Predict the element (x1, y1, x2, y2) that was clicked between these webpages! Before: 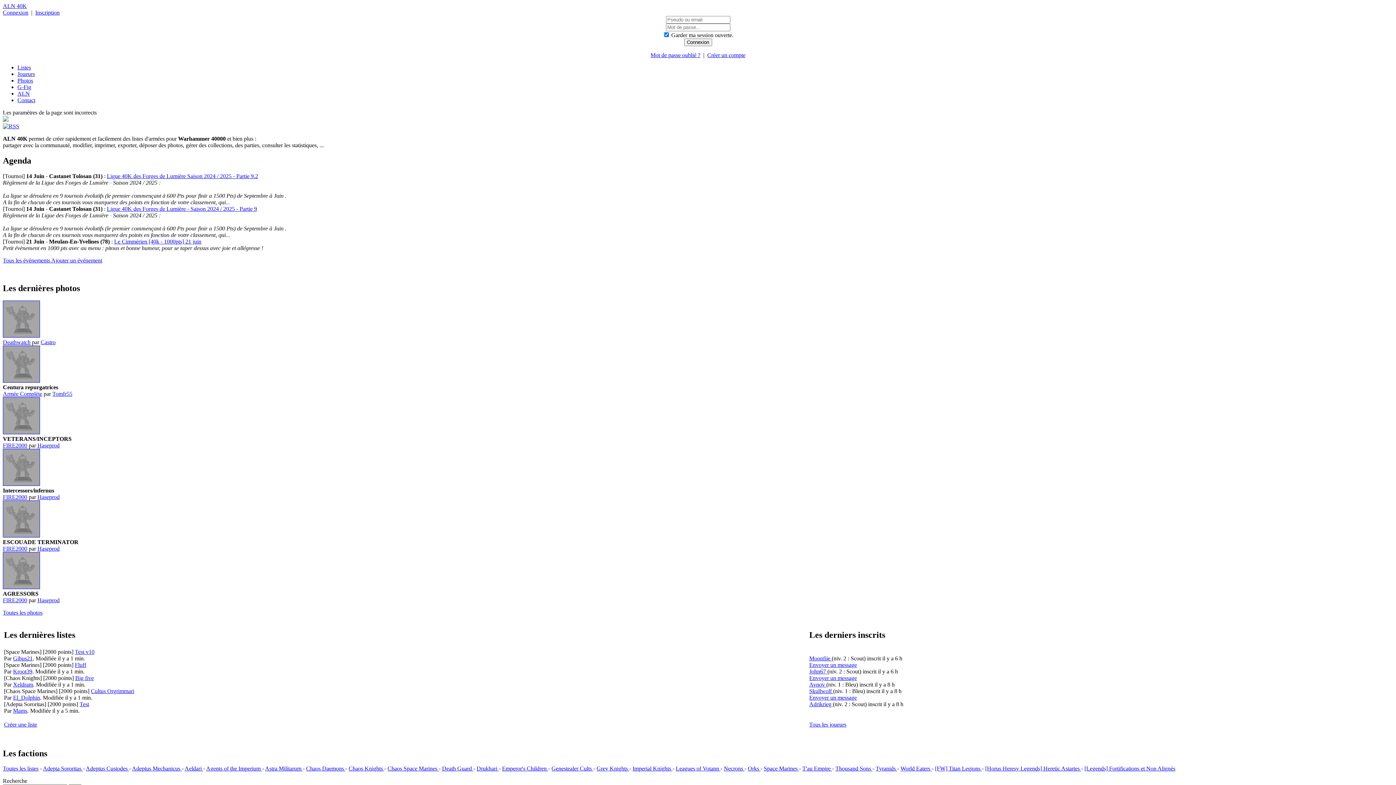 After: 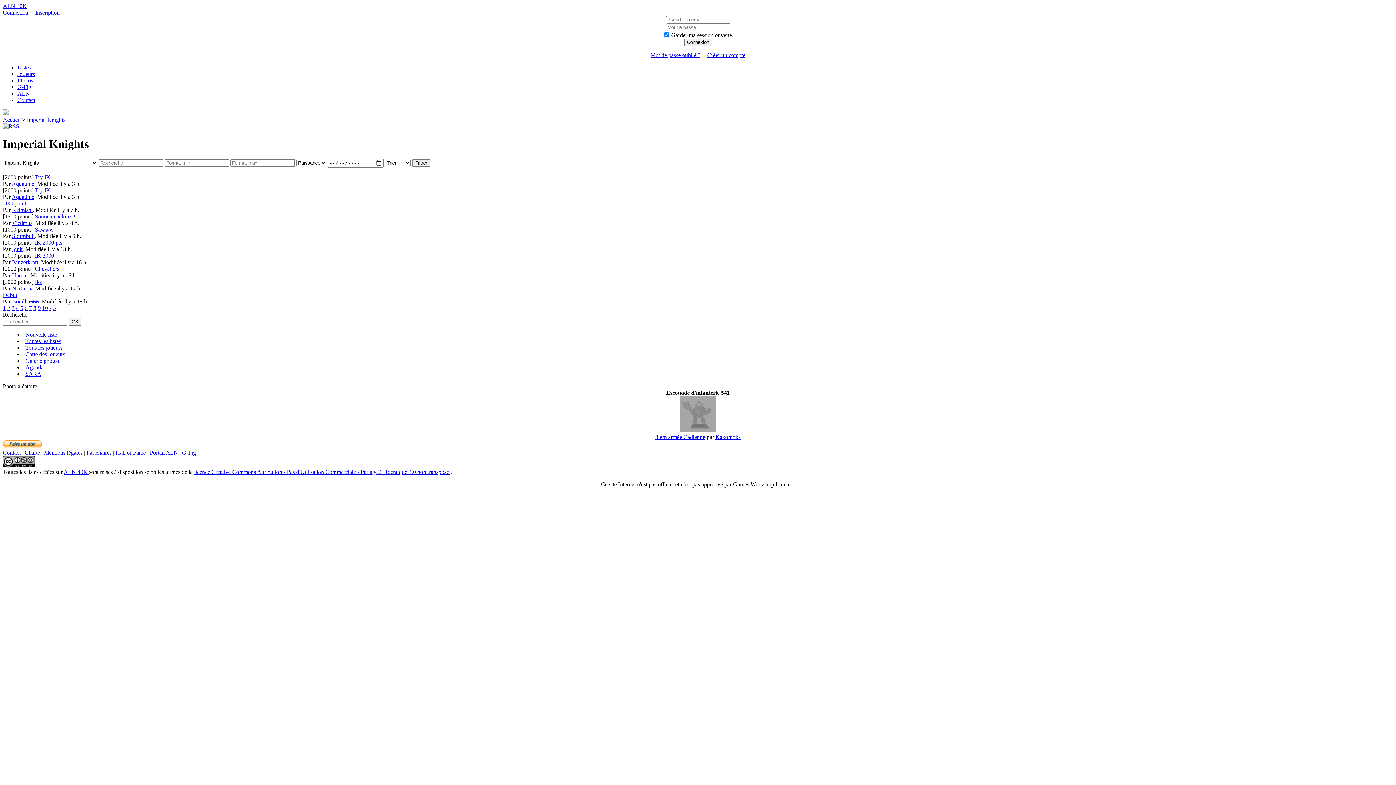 Action: bbox: (632, 765, 672, 772) label: Imperial Knights 